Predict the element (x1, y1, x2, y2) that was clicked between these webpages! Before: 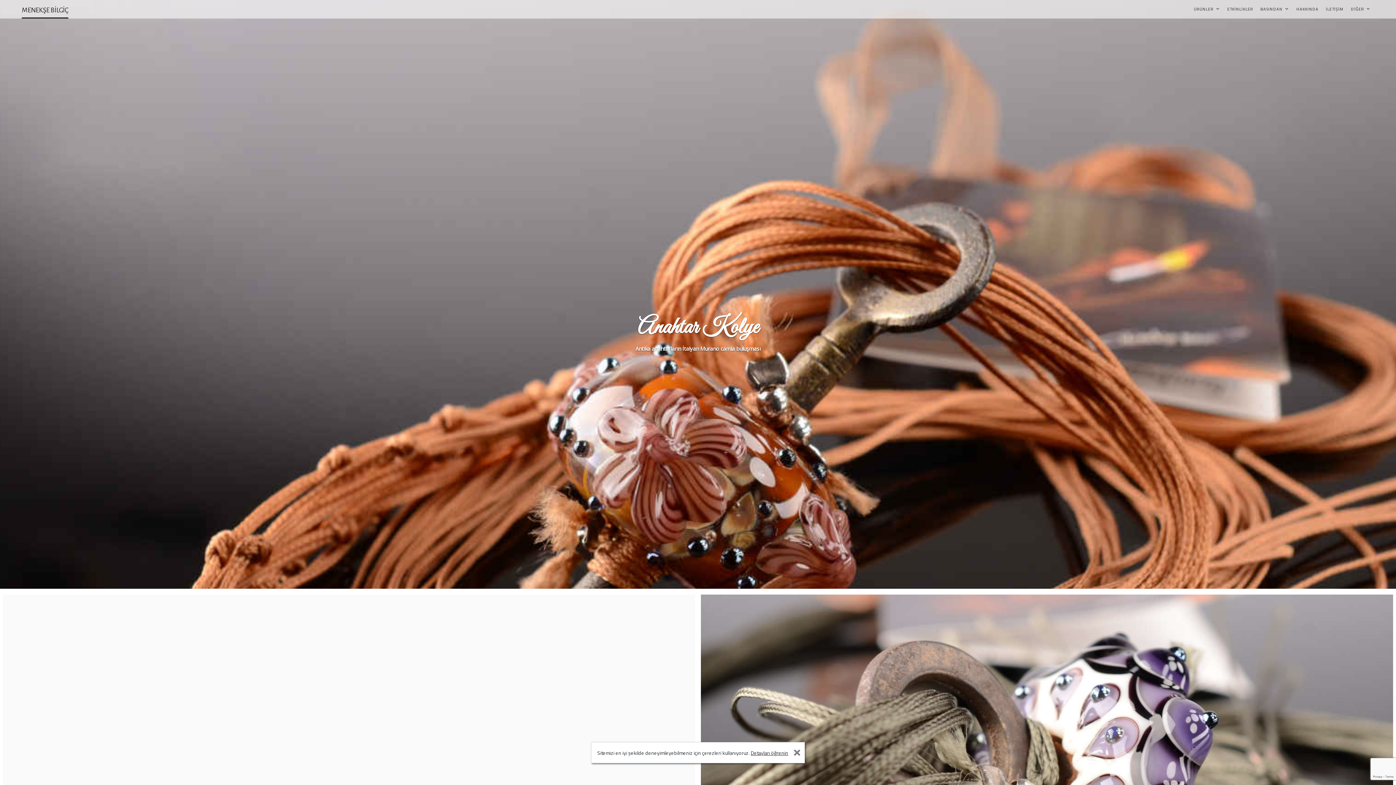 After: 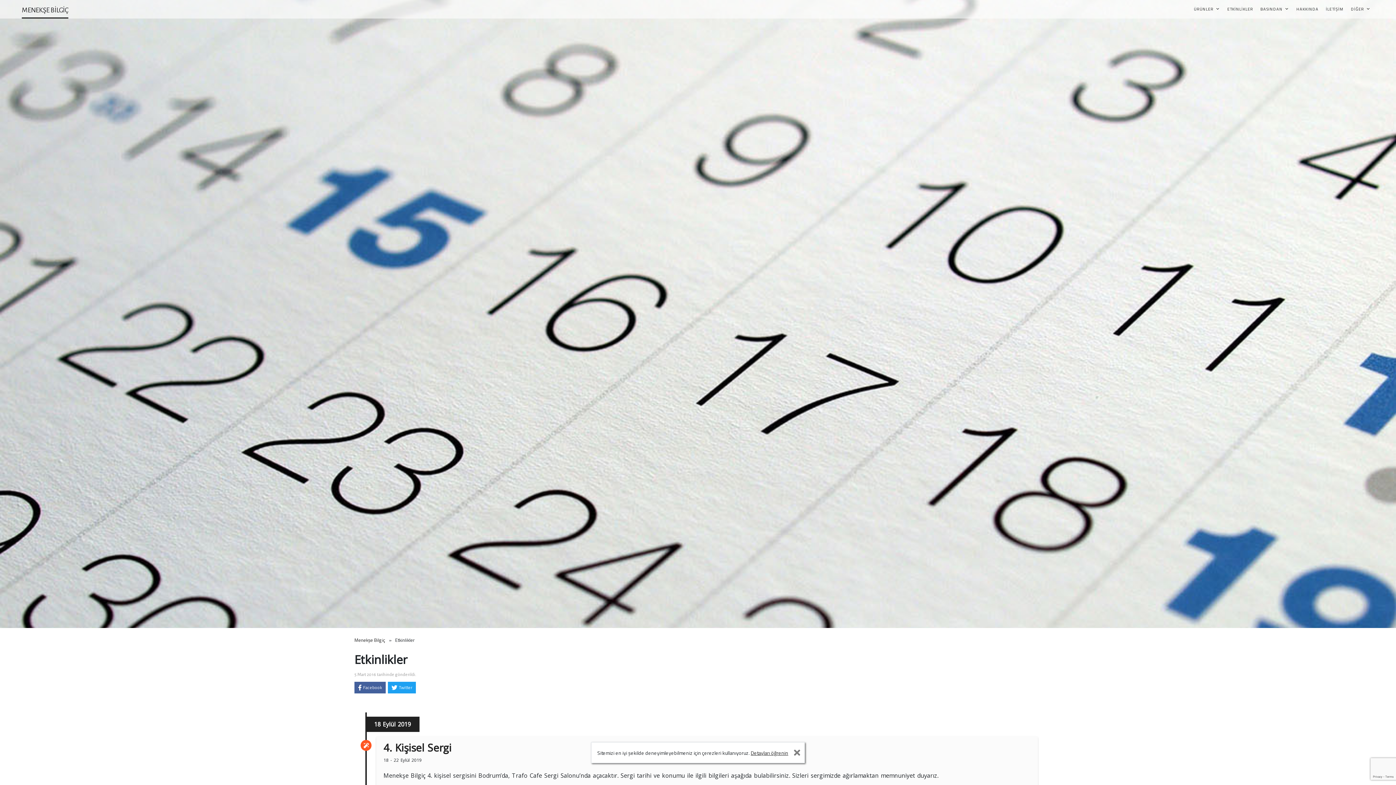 Action: label: ETKİNLİKLER bbox: (1225, 0, 1255, 18)